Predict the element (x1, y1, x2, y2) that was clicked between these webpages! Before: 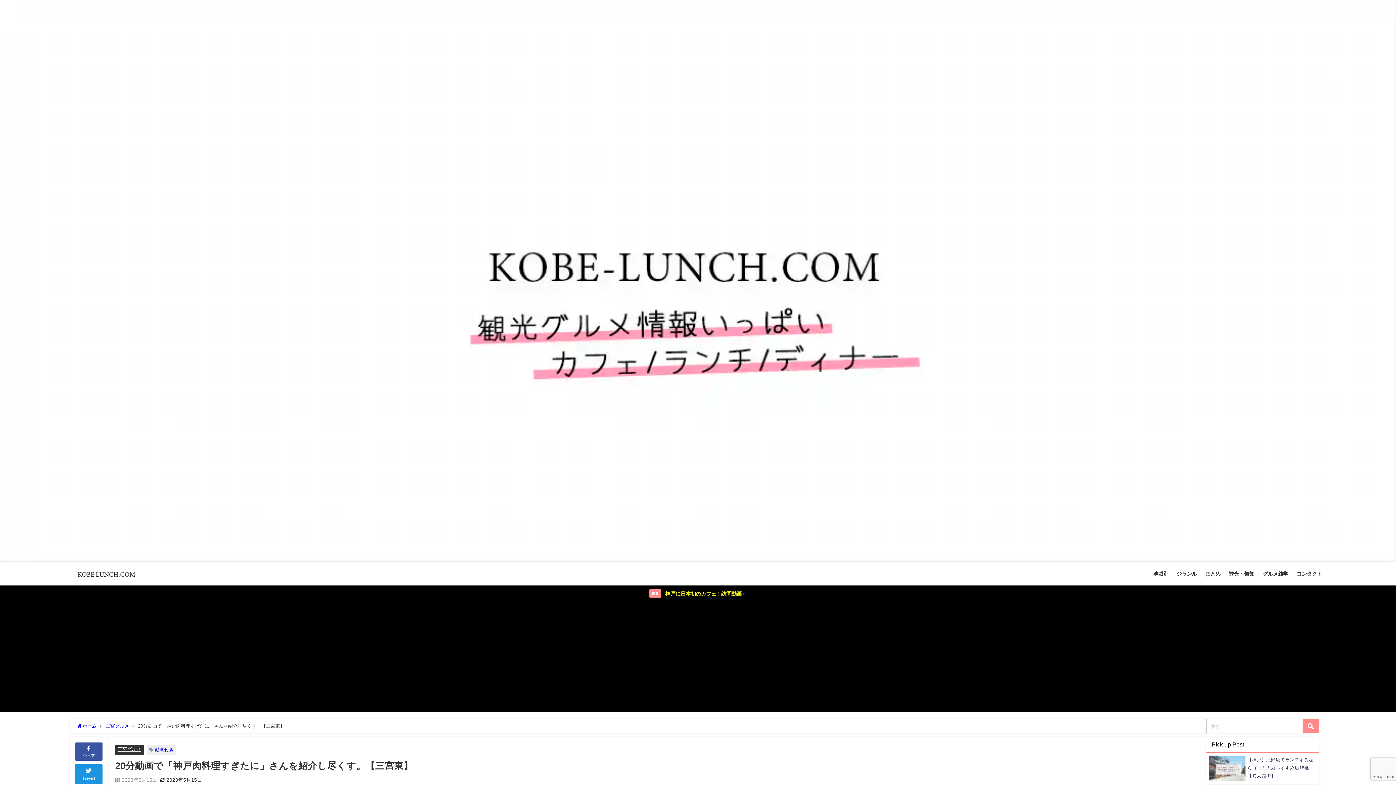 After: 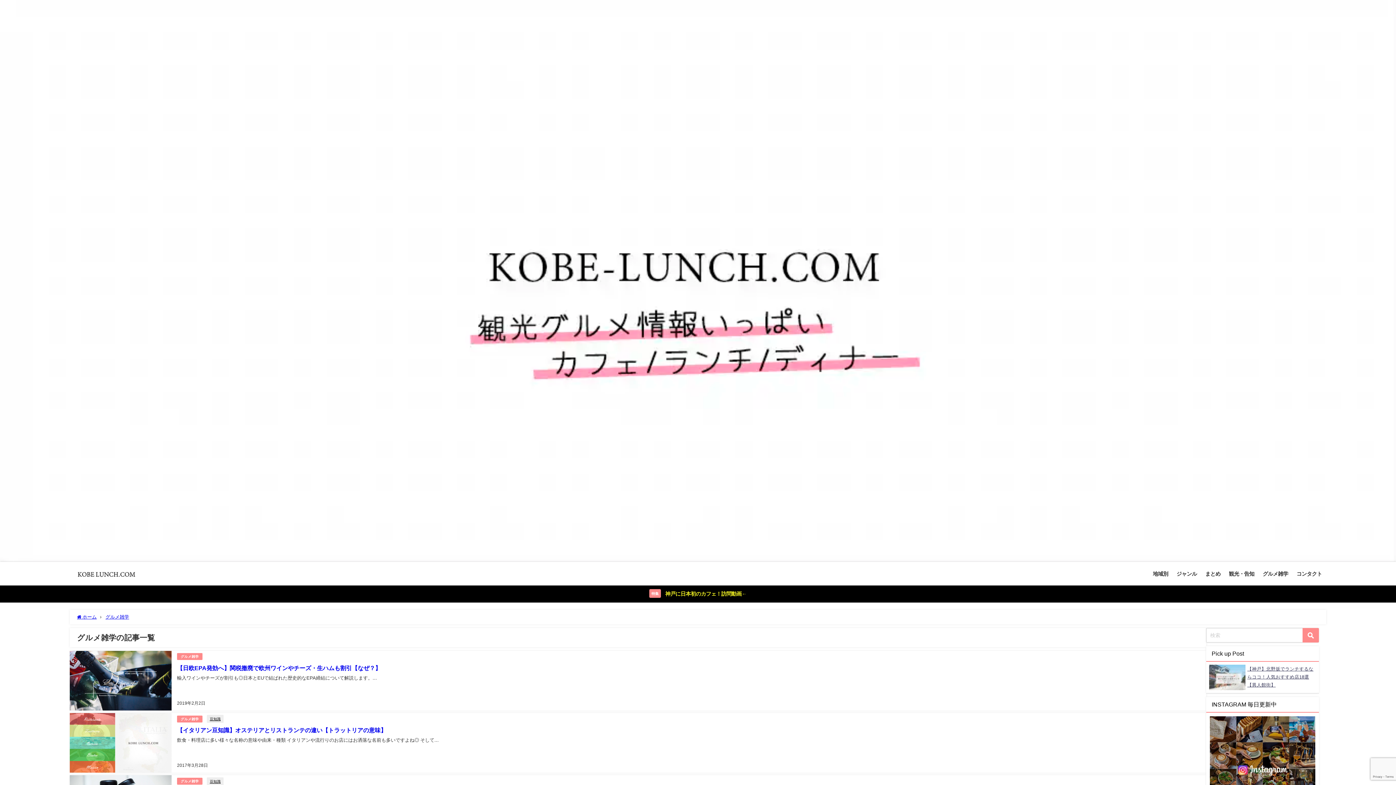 Action: bbox: (1258, 563, 1292, 584) label: グルメ雑学